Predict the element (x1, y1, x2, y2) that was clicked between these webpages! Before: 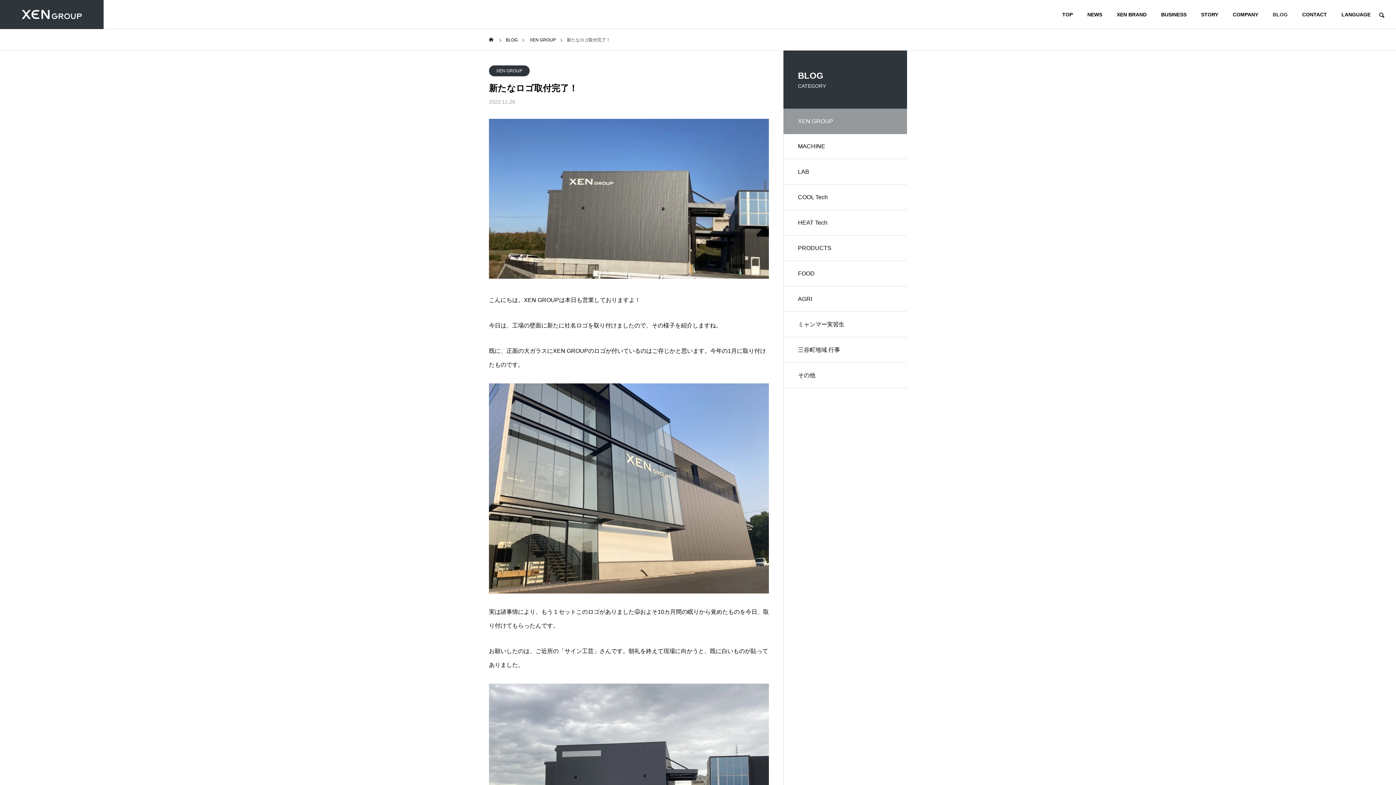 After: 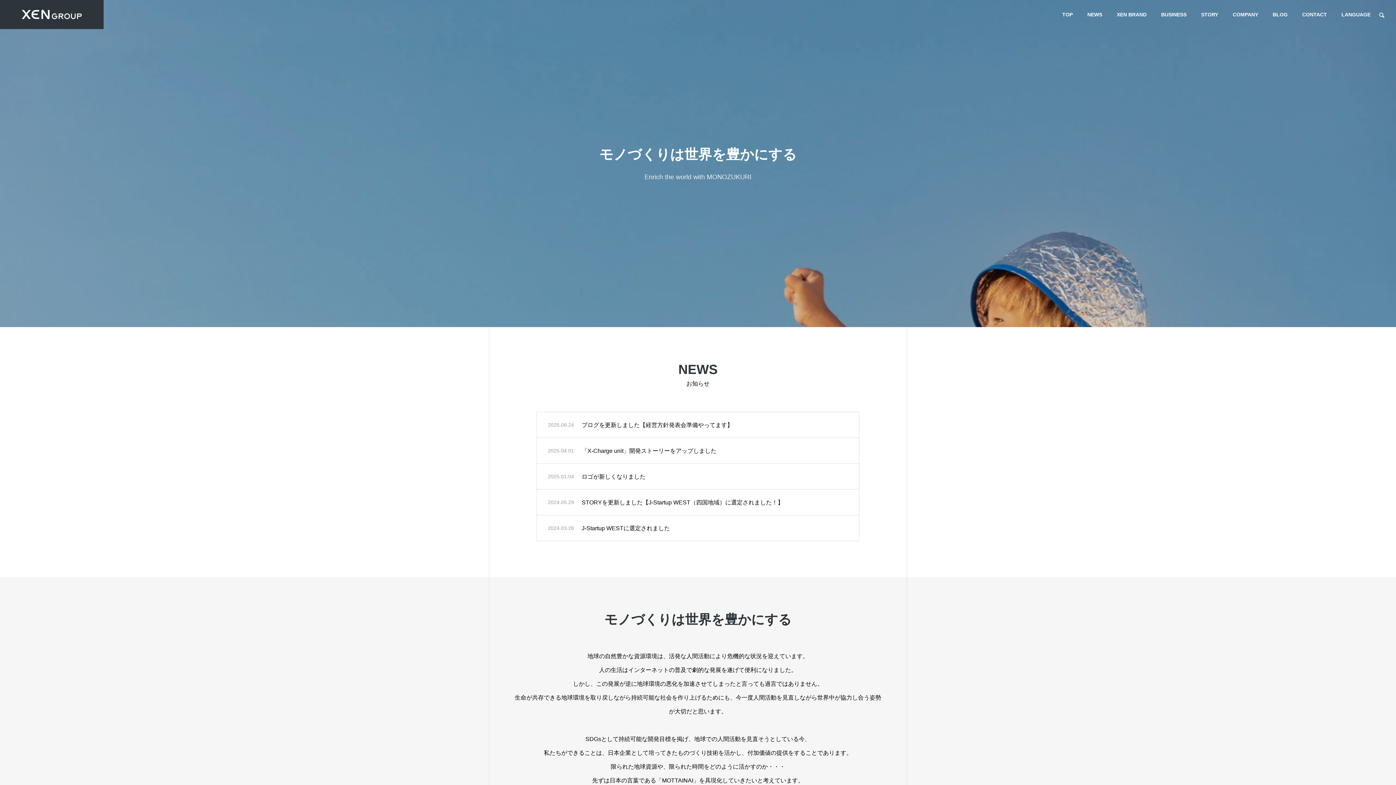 Action: label: TOP bbox: (1055, 0, 1080, 29)